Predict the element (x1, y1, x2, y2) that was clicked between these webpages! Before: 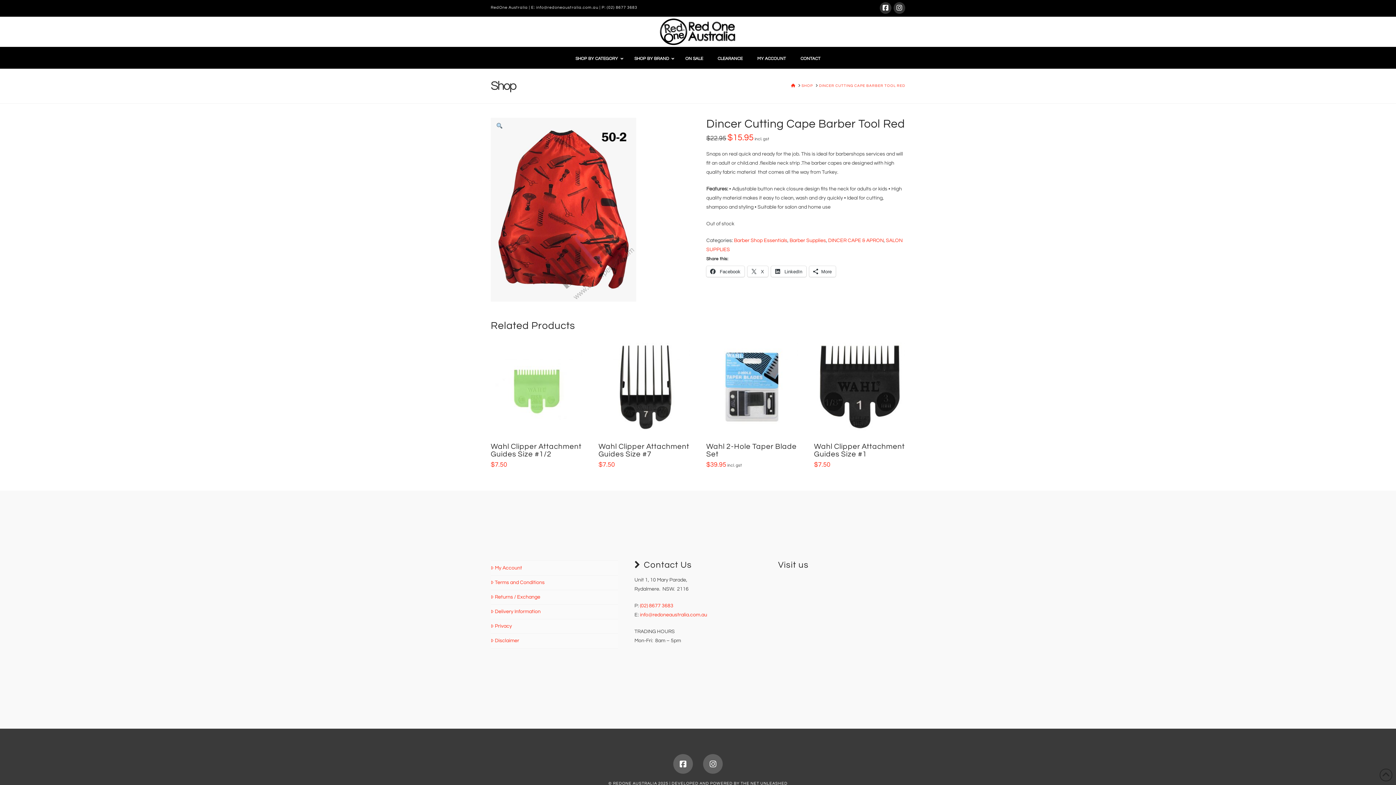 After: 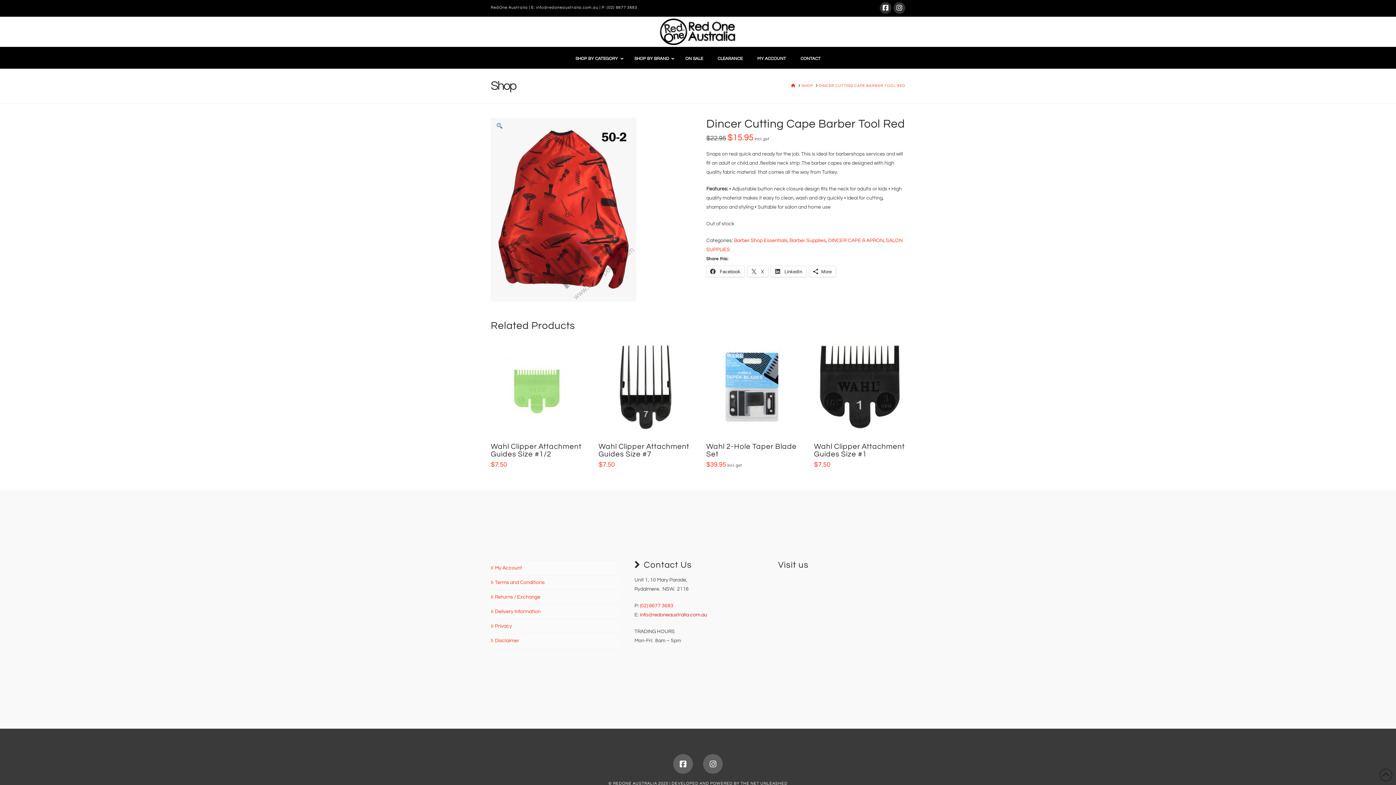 Action: label: info@redoneaustralia.com.au bbox: (640, 612, 707, 617)